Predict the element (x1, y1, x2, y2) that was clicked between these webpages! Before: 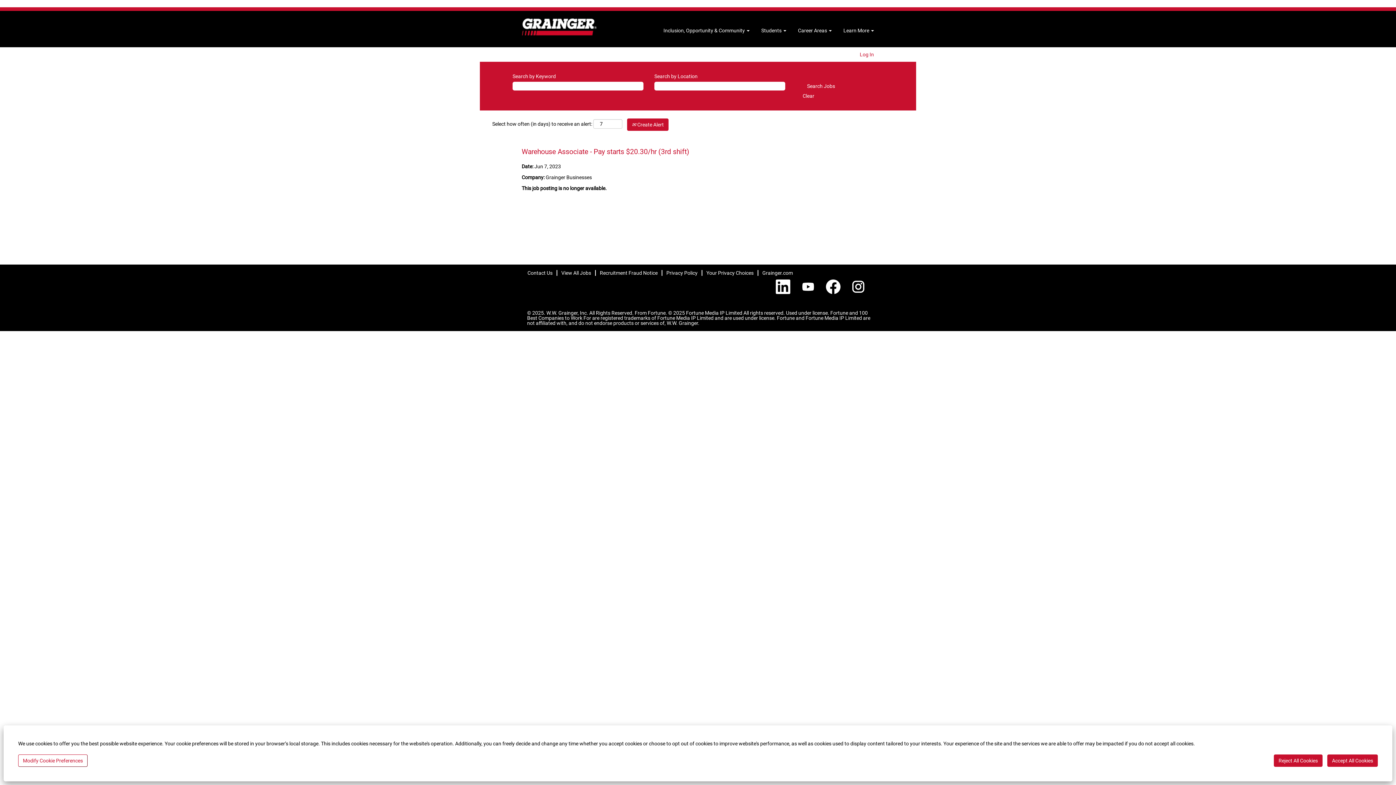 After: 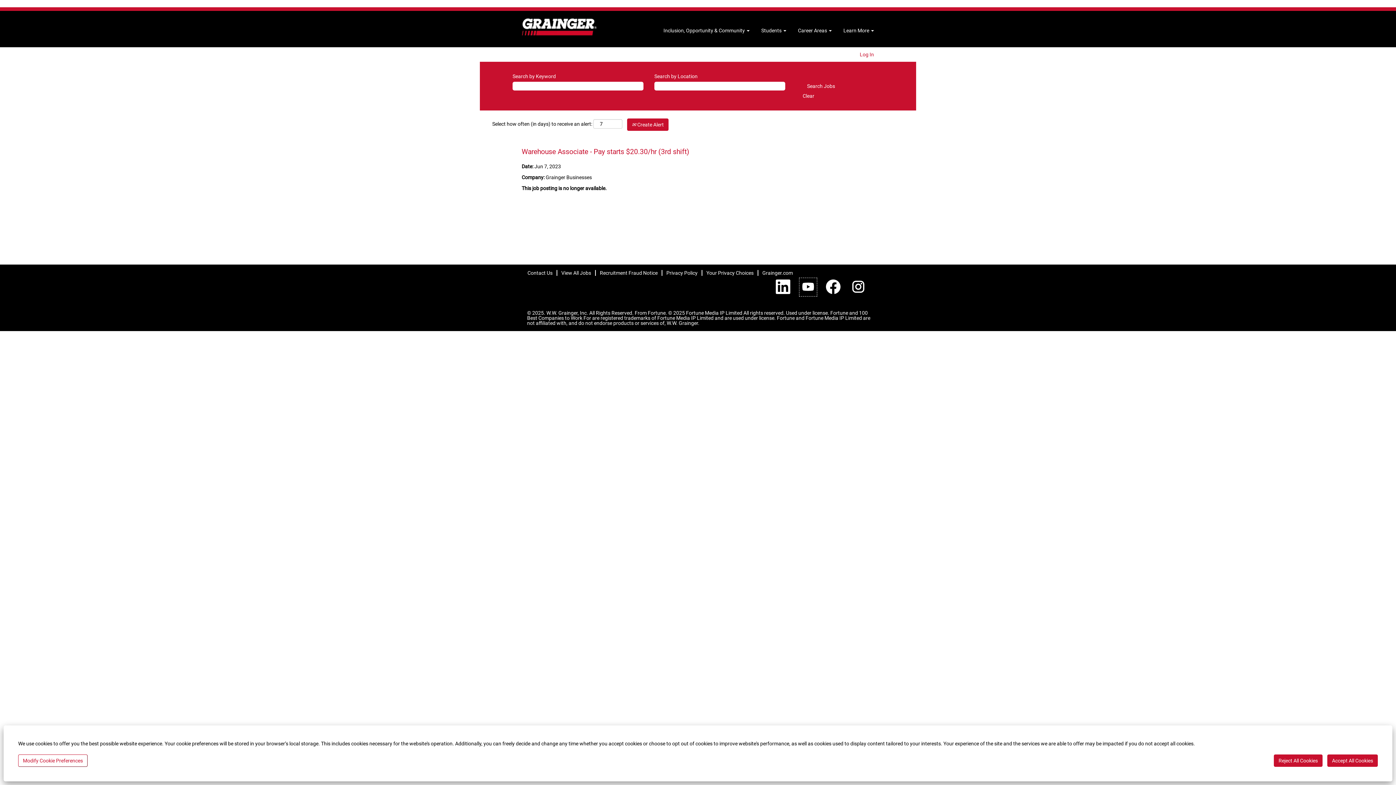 Action: bbox: (799, 277, 817, 296)